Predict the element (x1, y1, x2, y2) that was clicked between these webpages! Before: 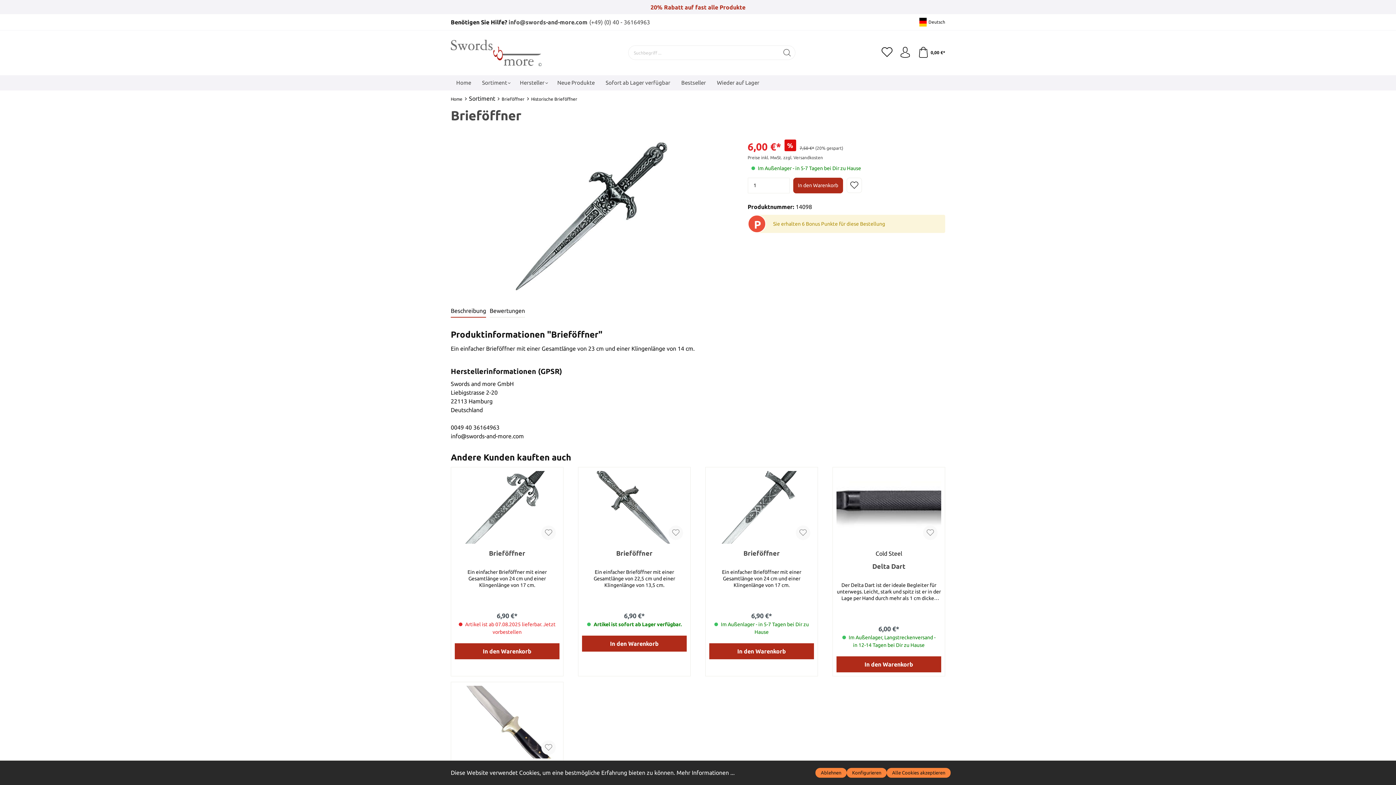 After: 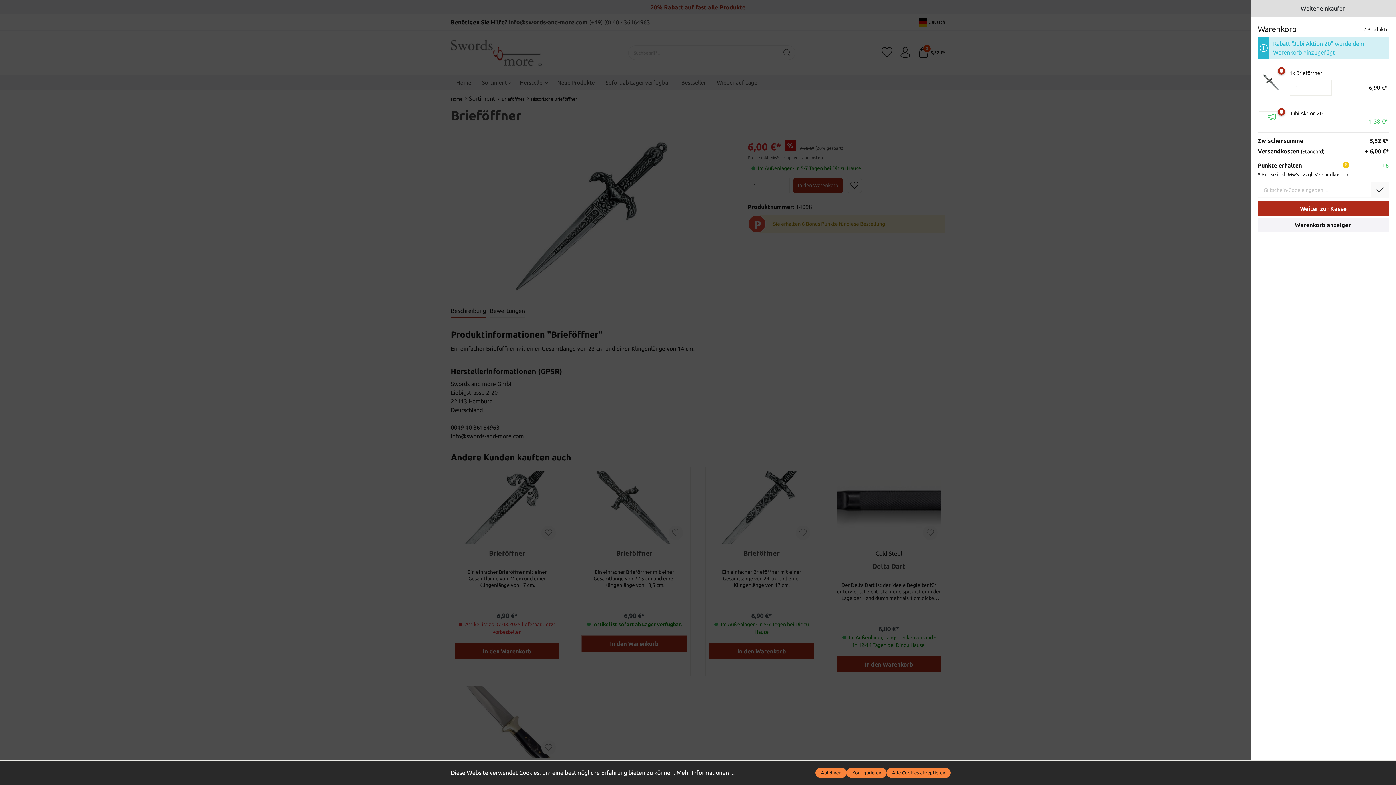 Action: bbox: (582, 635, 686, 651) label: In den Warenkorb